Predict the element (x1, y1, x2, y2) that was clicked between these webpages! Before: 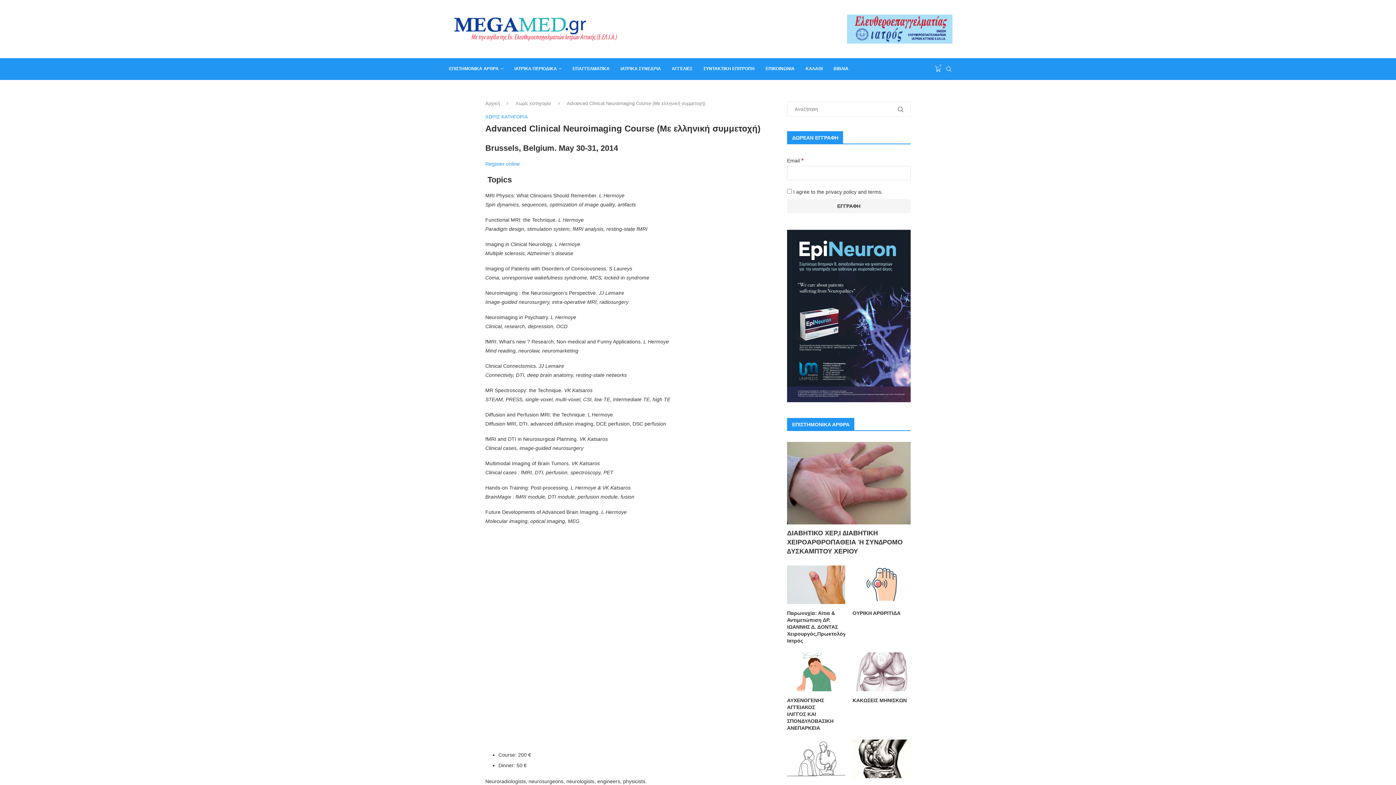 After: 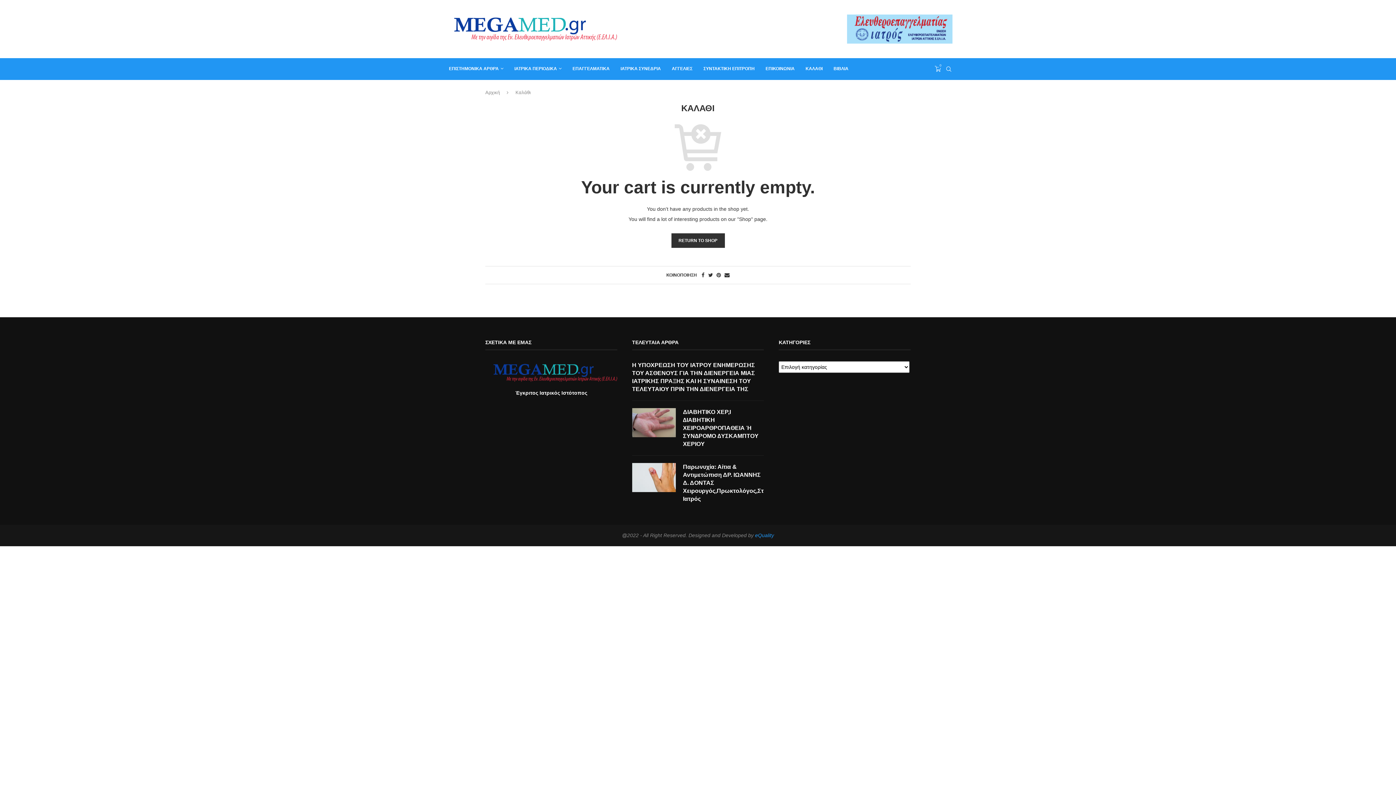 Action: label: ΚΑΛΑΘΙ bbox: (800, 58, 828, 80)